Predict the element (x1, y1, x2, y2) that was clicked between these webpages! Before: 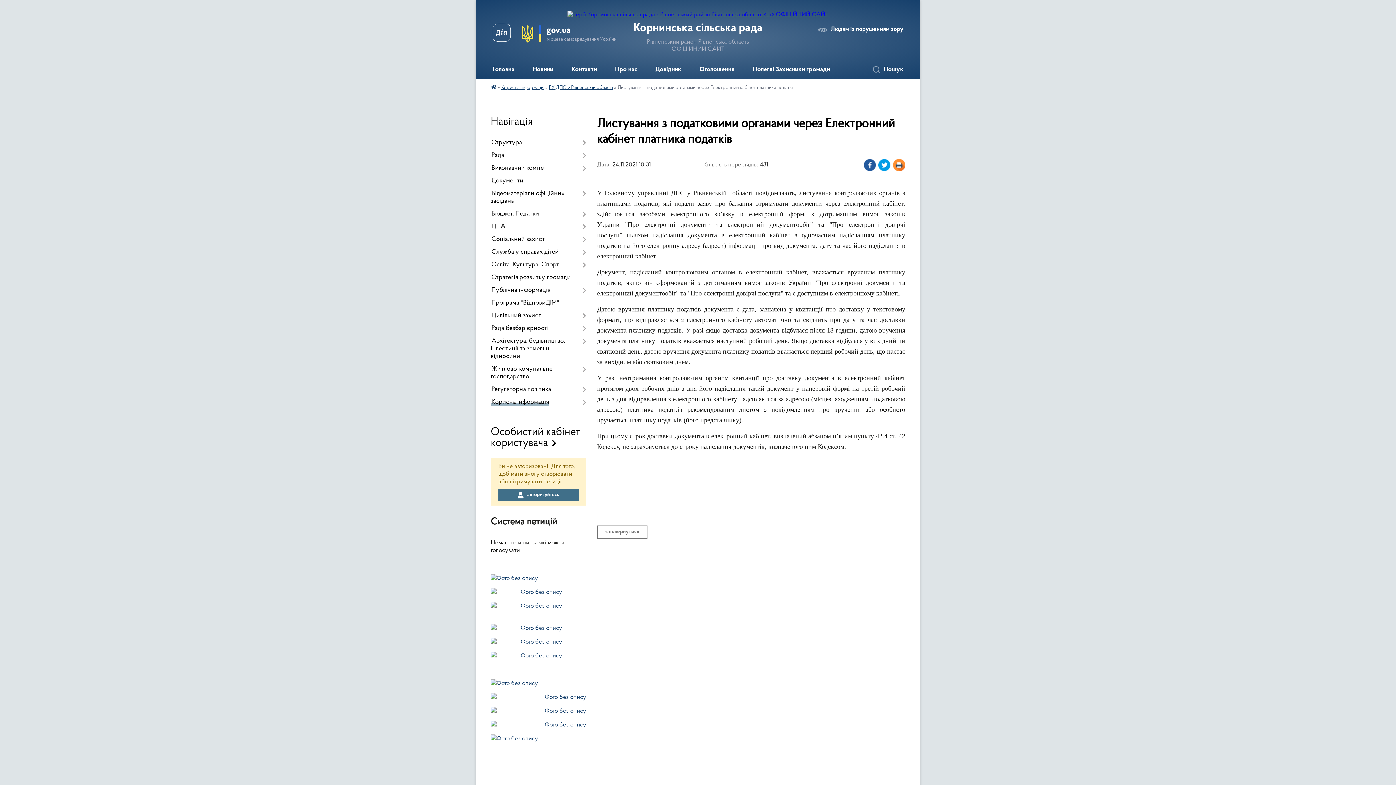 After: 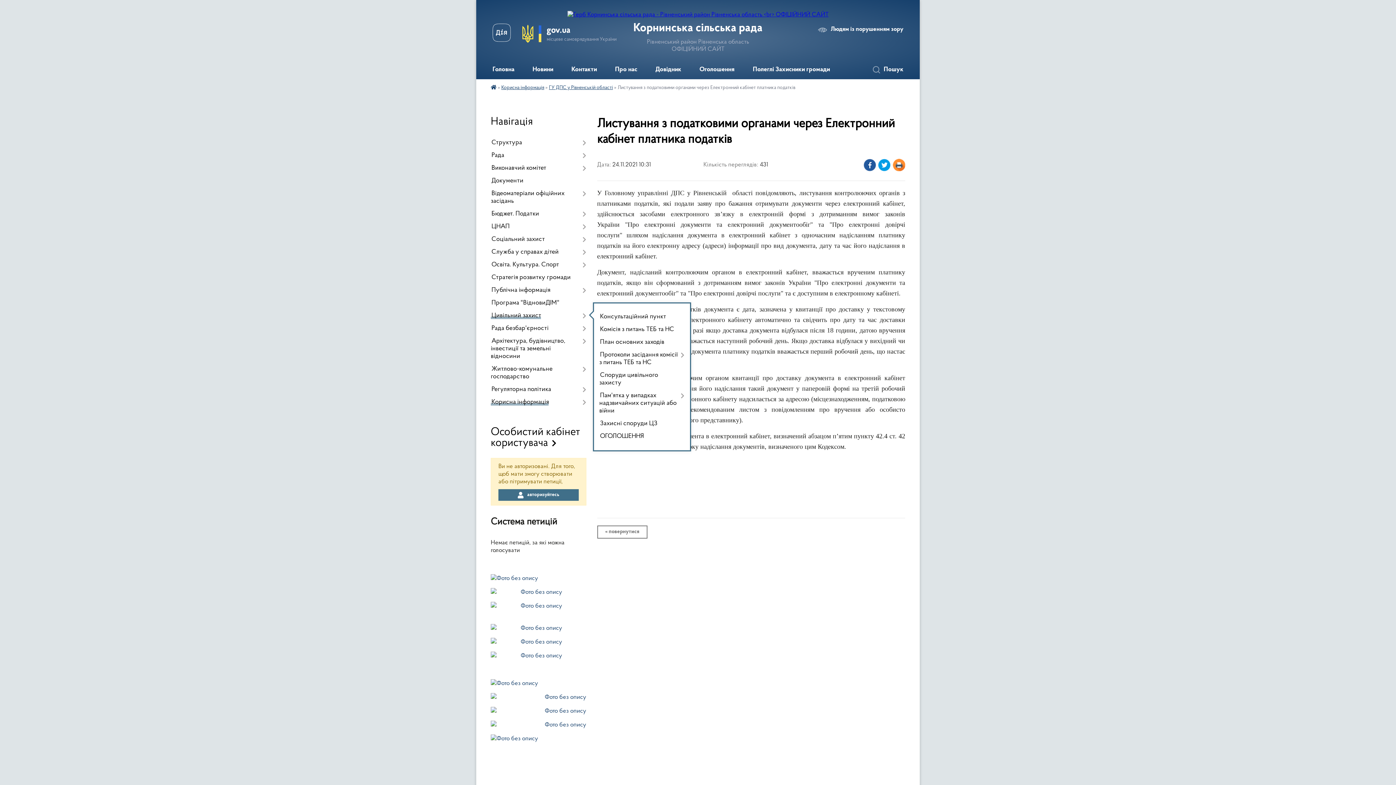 Action: bbox: (490, 309, 586, 322) label: Цивільний захист